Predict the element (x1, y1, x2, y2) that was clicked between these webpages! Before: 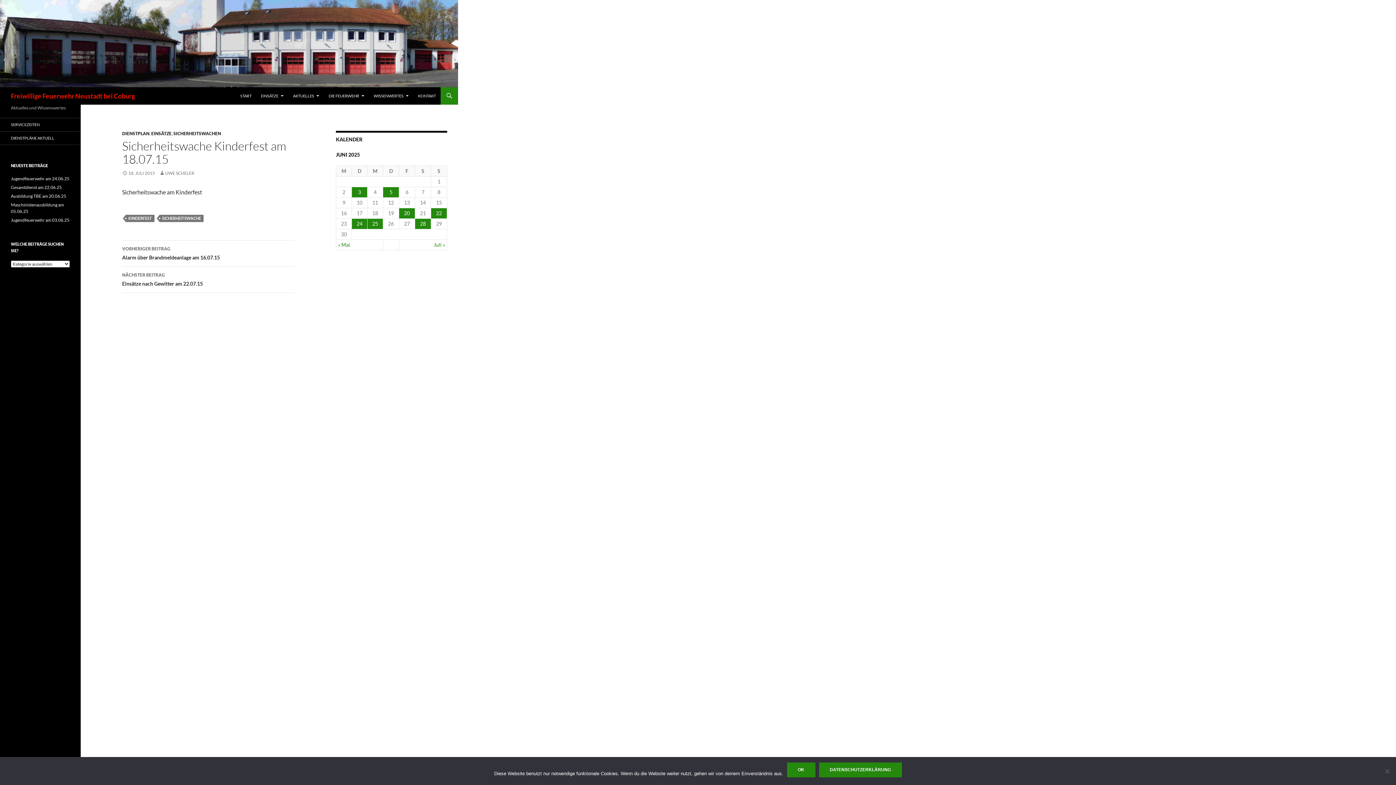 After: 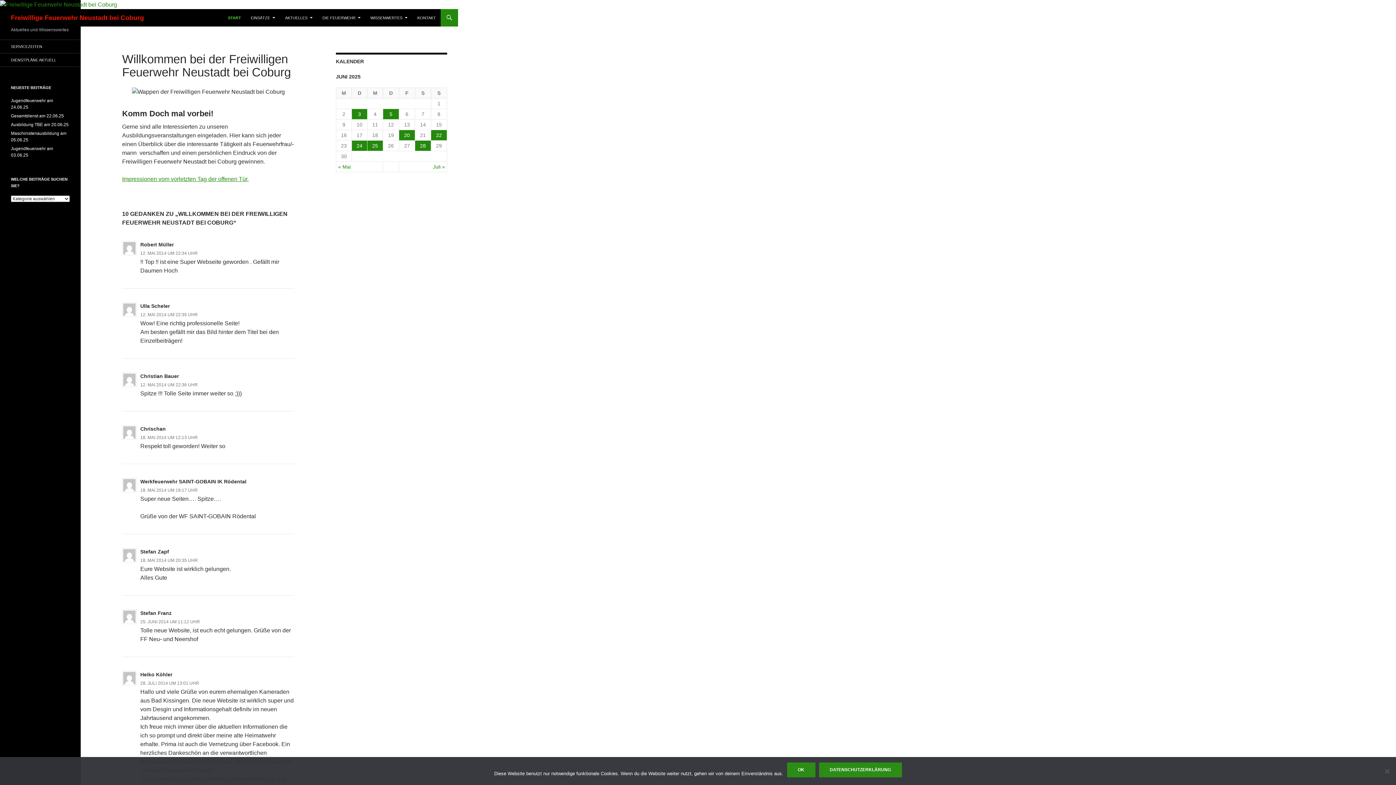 Action: bbox: (0, 39, 458, 46)